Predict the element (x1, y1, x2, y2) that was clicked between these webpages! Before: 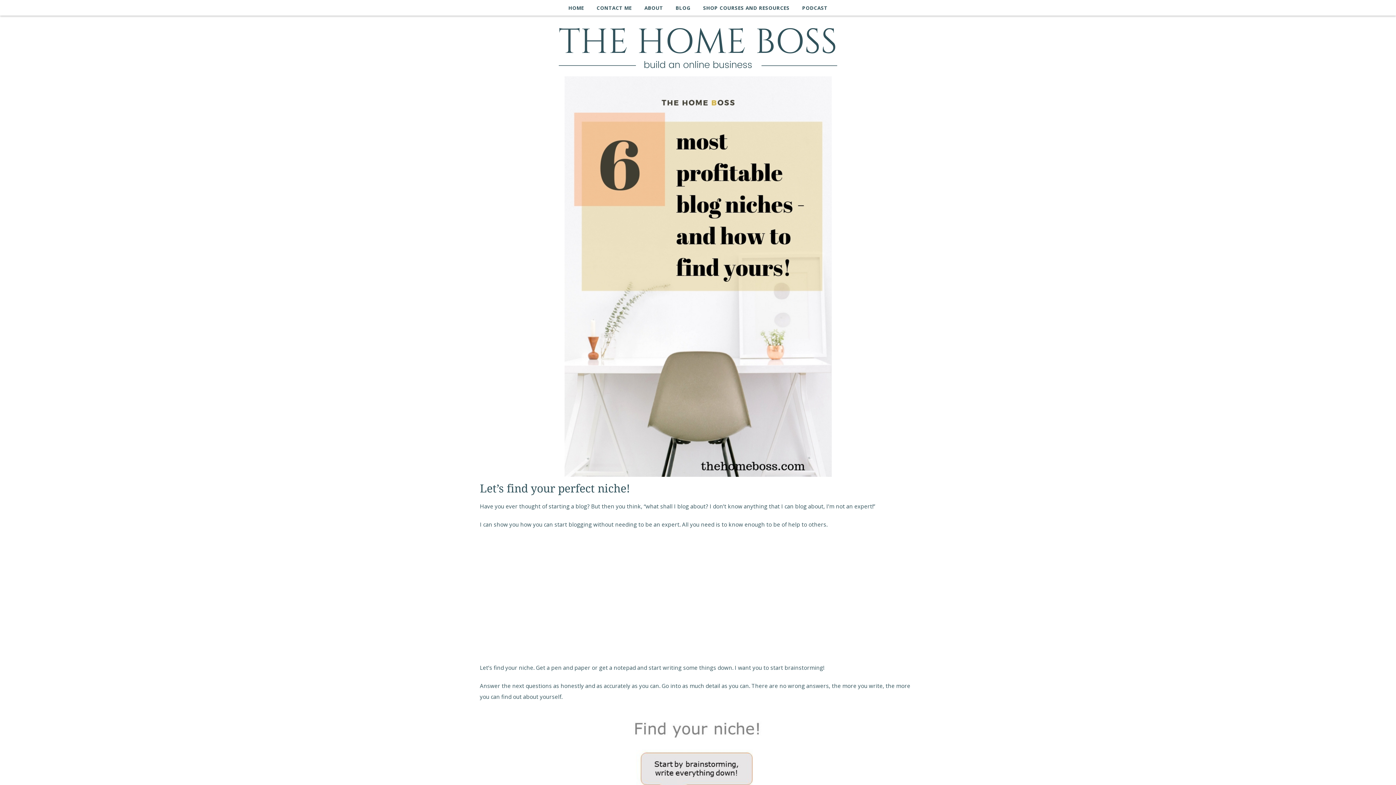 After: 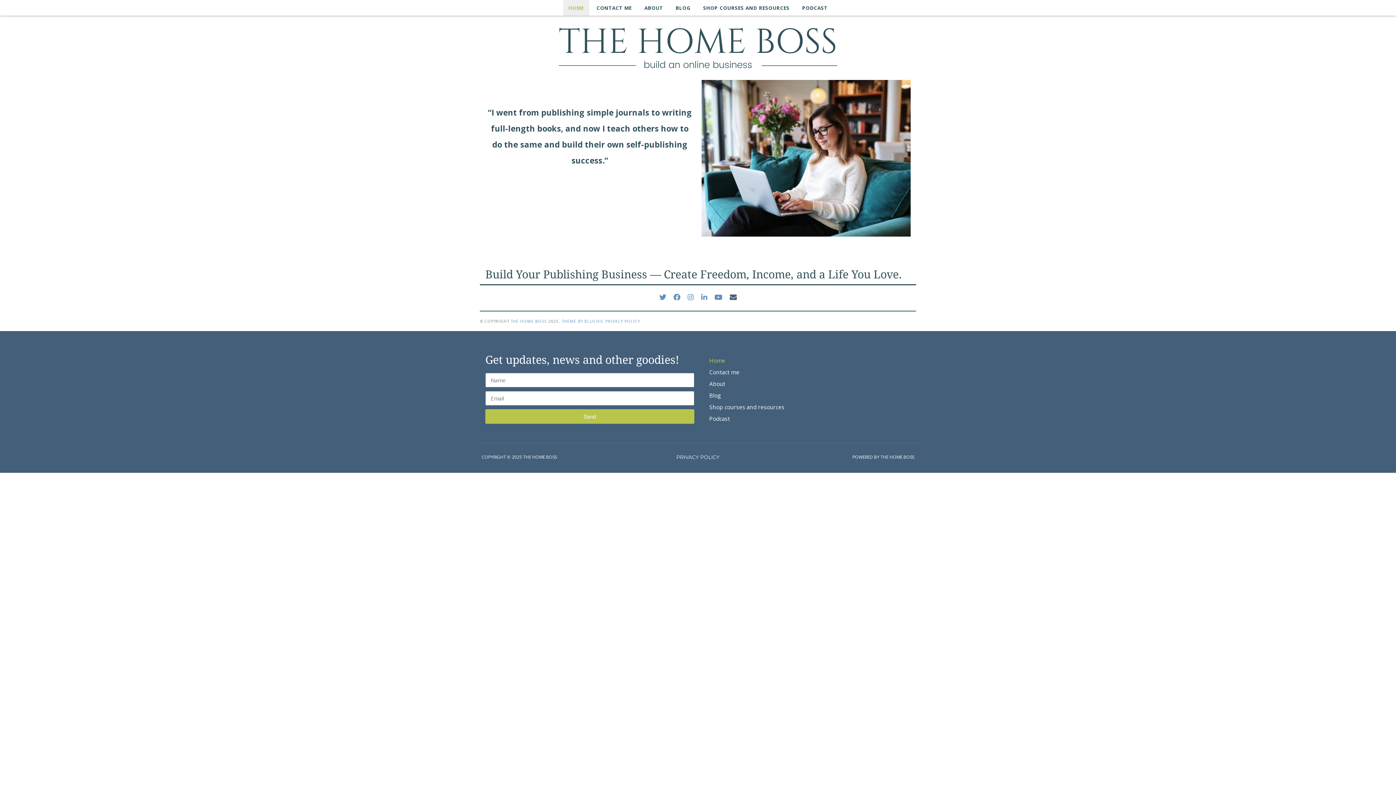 Action: label: HOME bbox: (563, 0, 589, 15)